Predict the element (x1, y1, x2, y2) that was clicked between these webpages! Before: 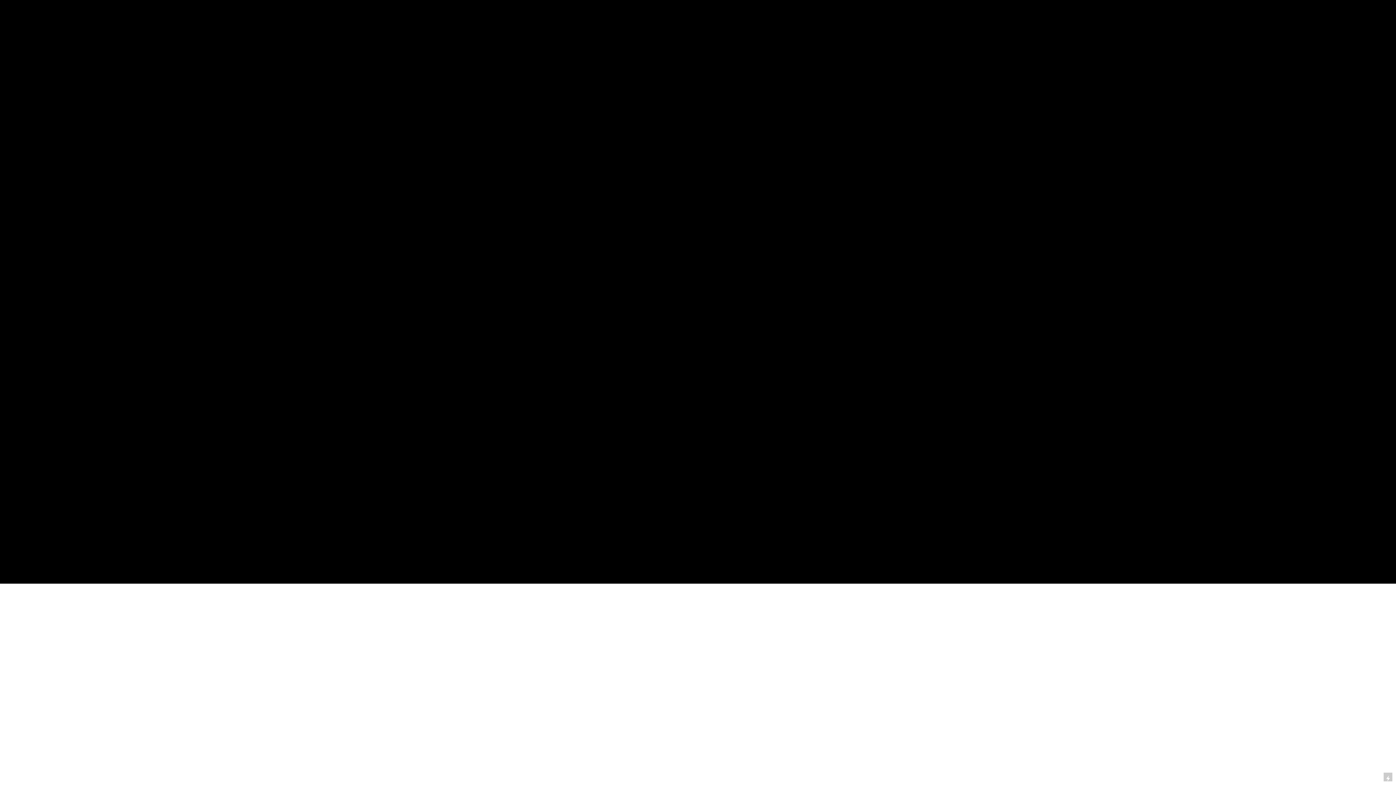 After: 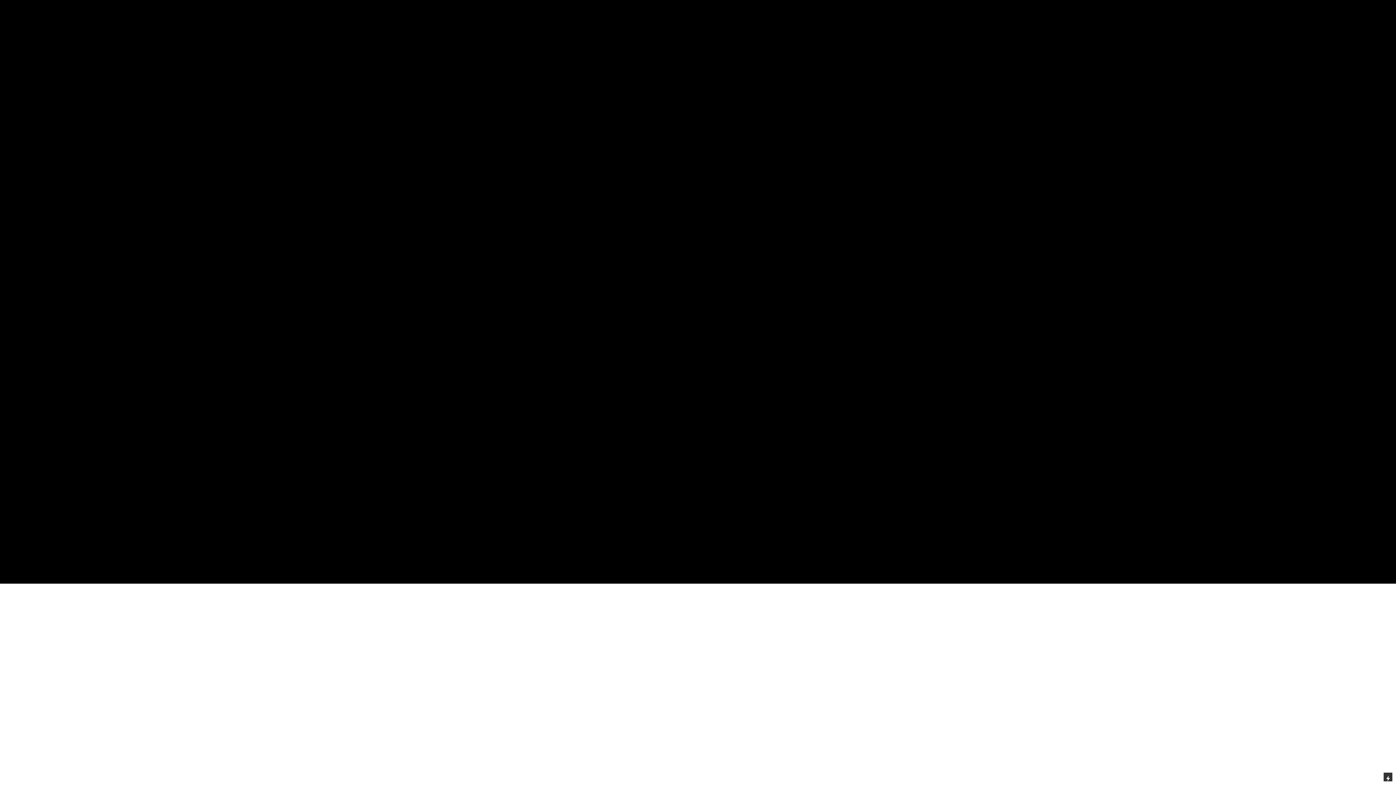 Action: bbox: (1384, 773, 1392, 781)